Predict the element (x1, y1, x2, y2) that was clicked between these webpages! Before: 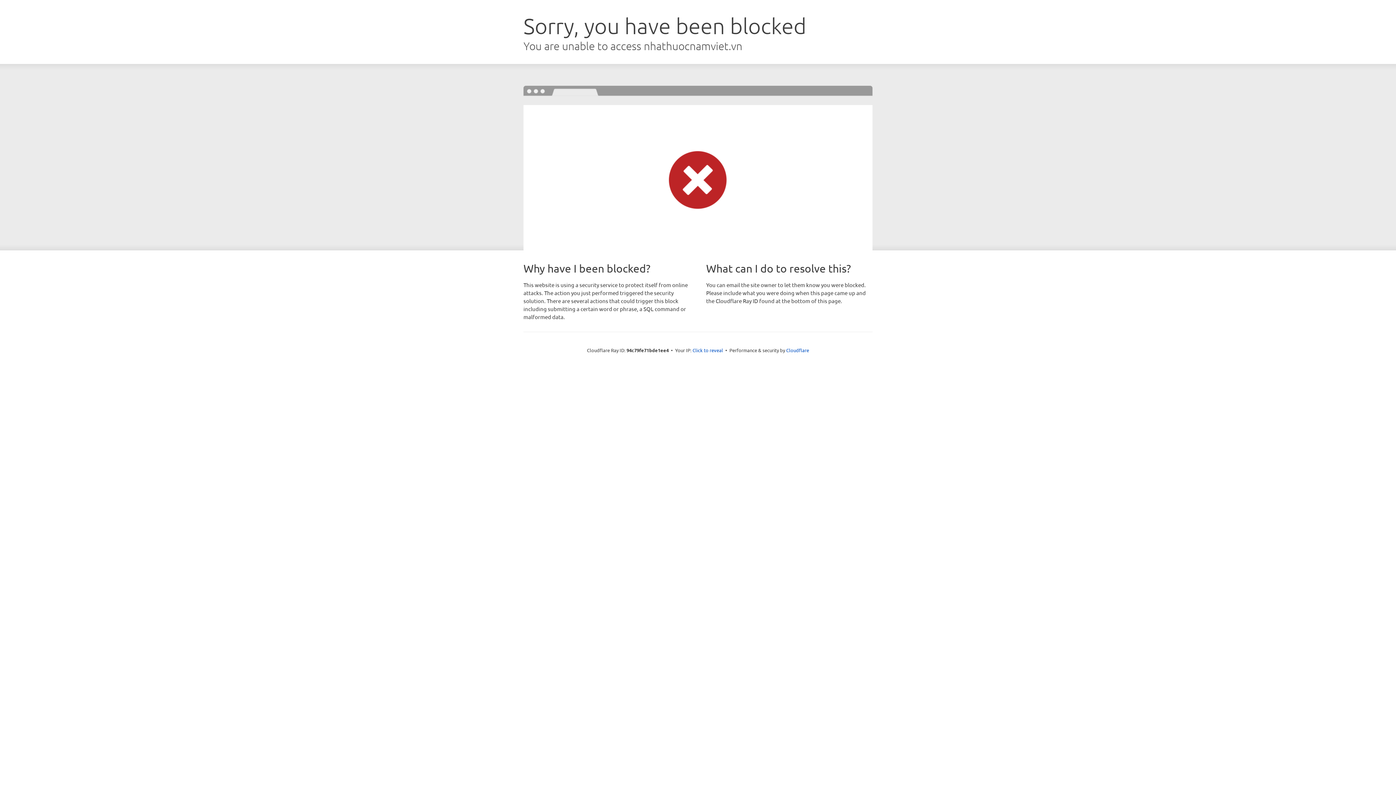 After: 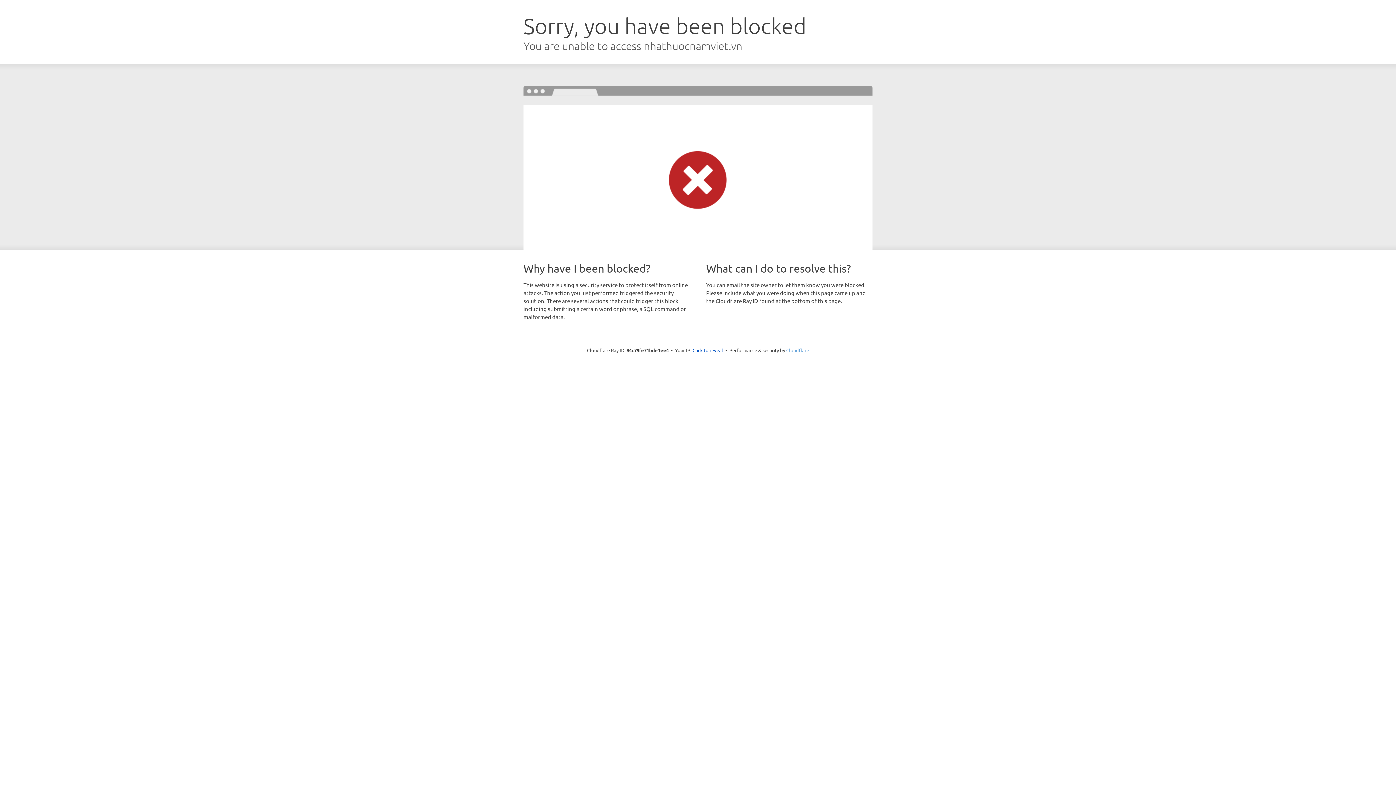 Action: label: Cloudflare bbox: (786, 347, 809, 353)